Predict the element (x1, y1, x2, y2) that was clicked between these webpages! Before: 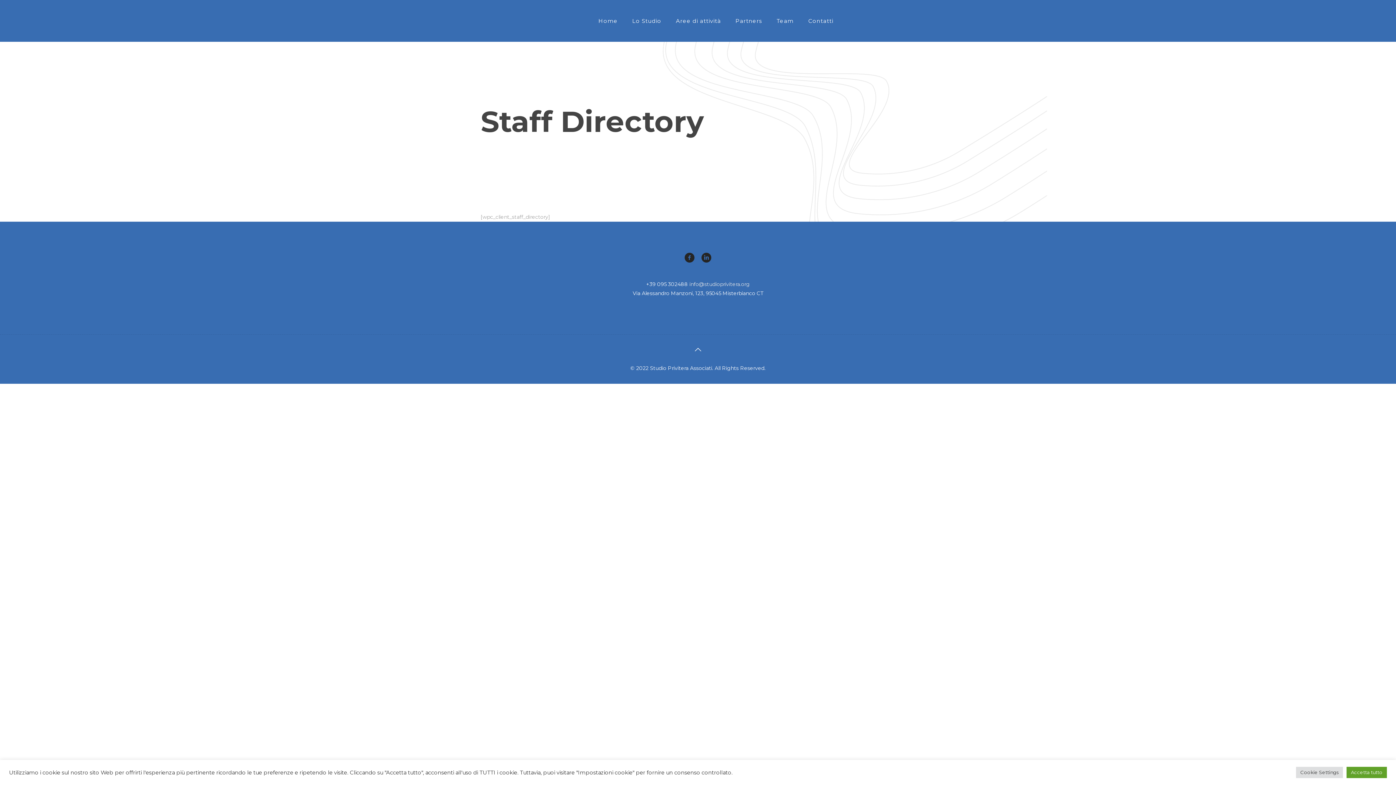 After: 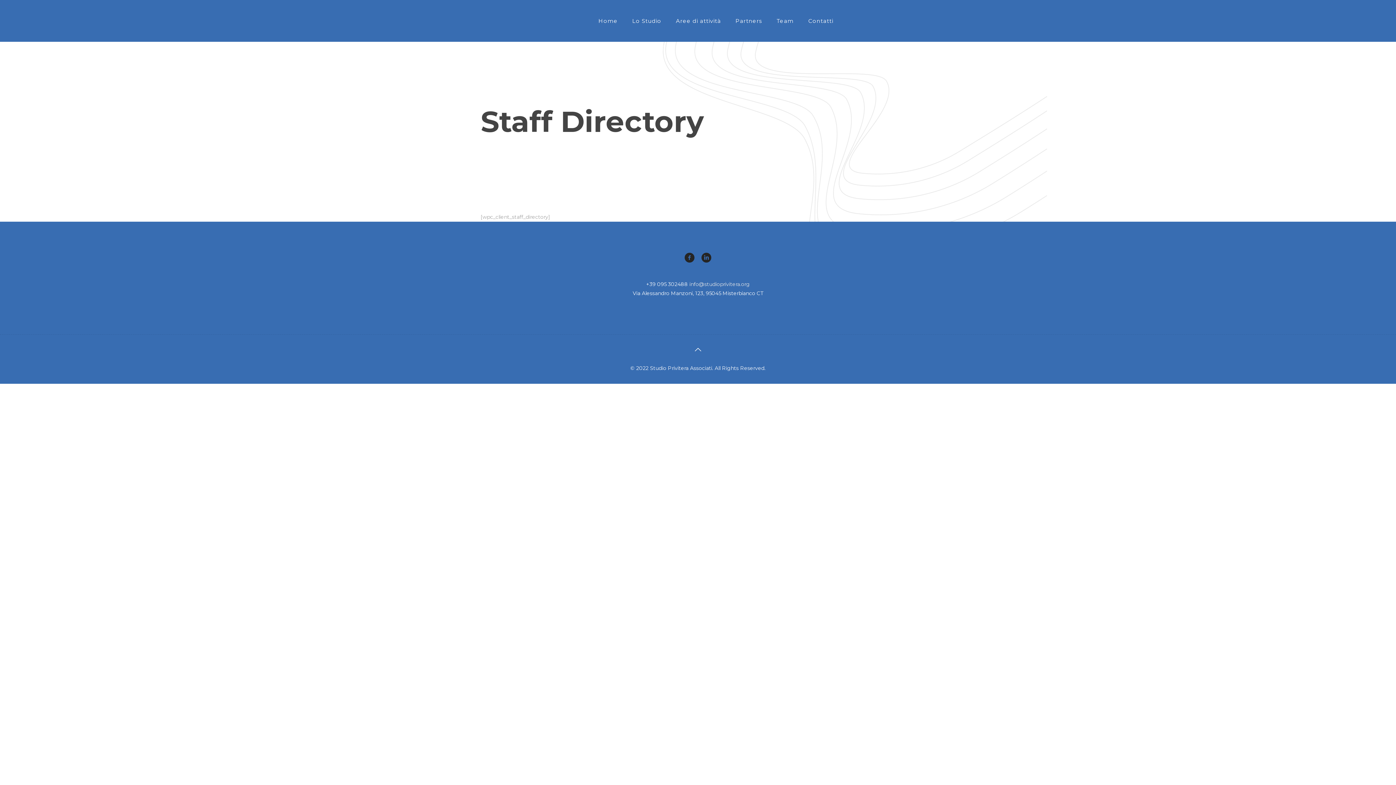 Action: bbox: (1346, 767, 1387, 778) label: Accetta tutto